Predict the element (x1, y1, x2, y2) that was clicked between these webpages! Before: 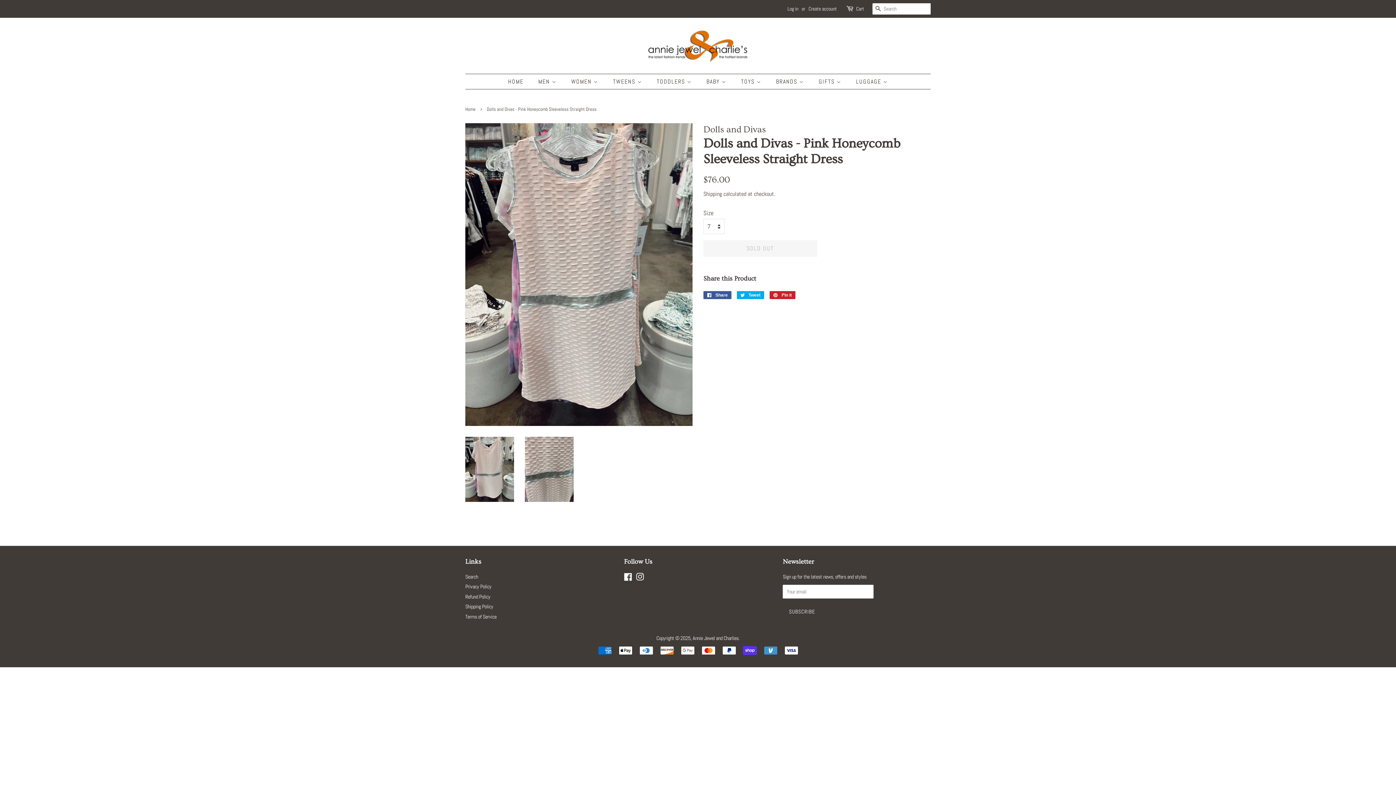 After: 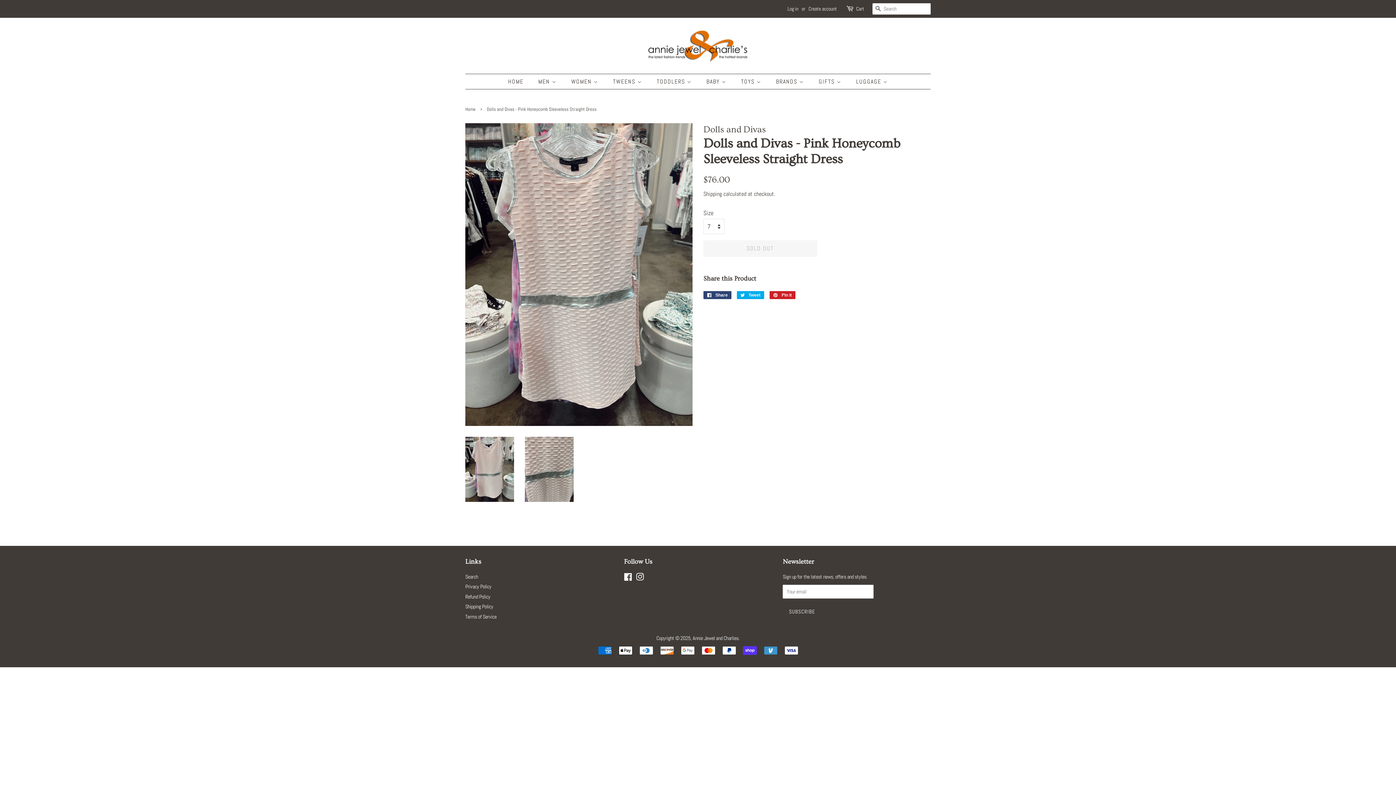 Action: bbox: (703, 291, 731, 299) label:  Share
Share on Facebook